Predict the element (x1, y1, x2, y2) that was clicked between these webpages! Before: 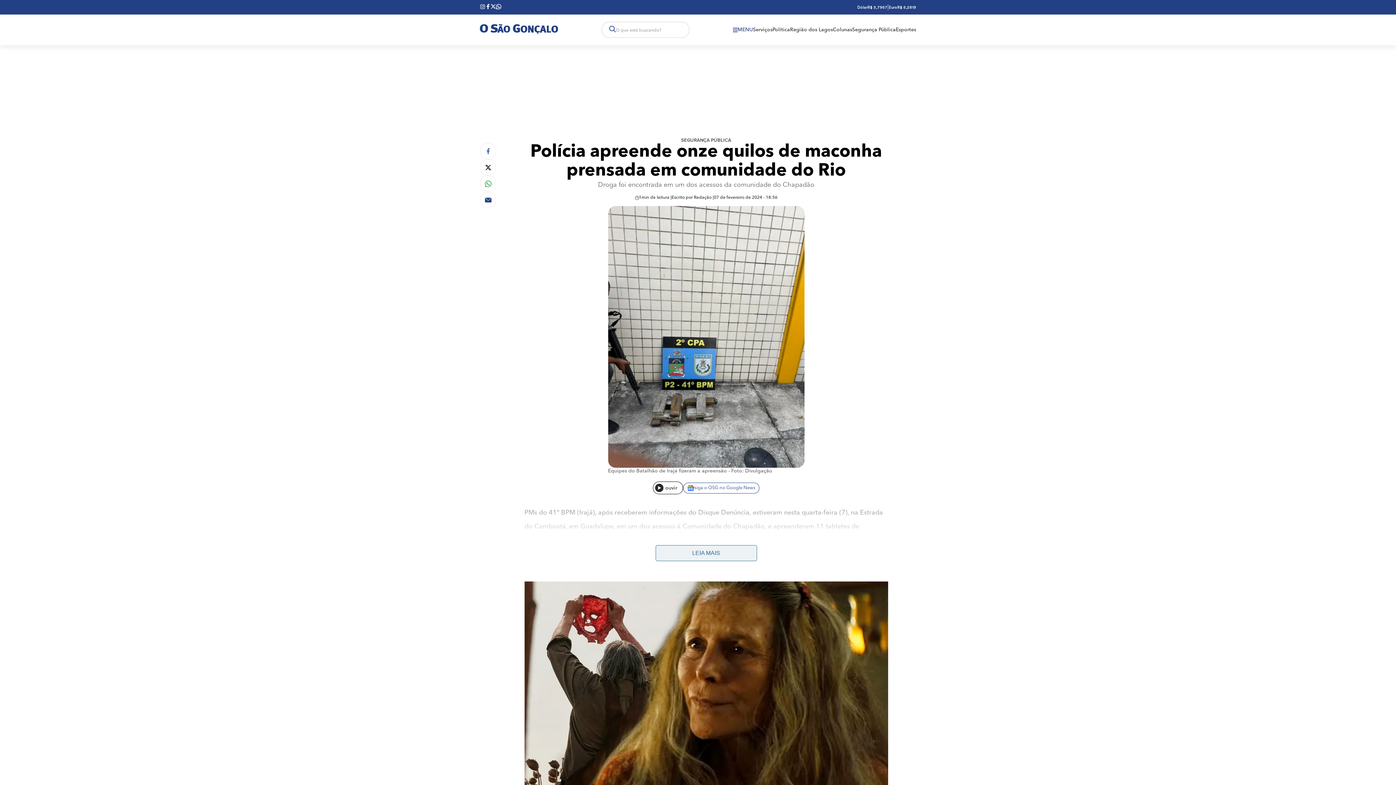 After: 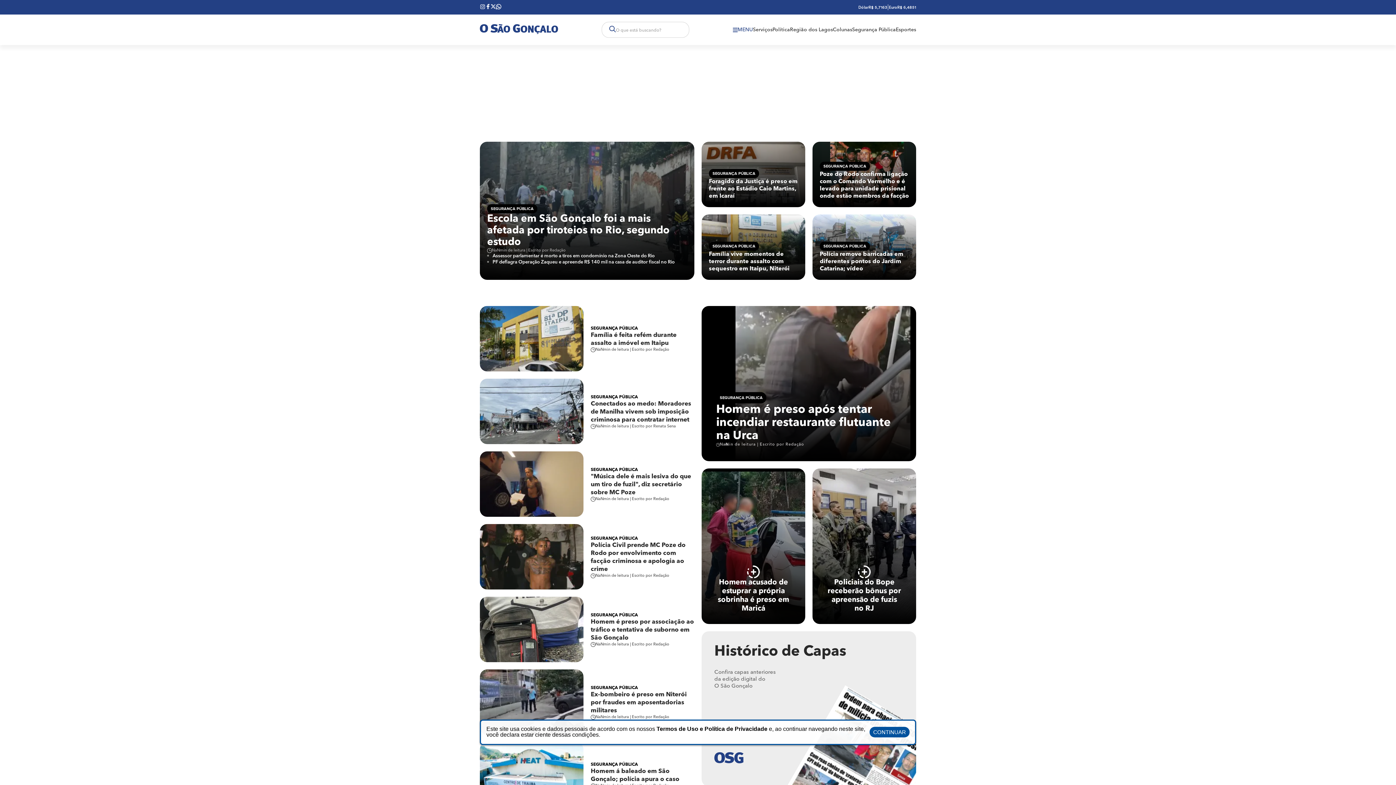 Action: bbox: (852, 27, 896, 32) label: Segurança Pública